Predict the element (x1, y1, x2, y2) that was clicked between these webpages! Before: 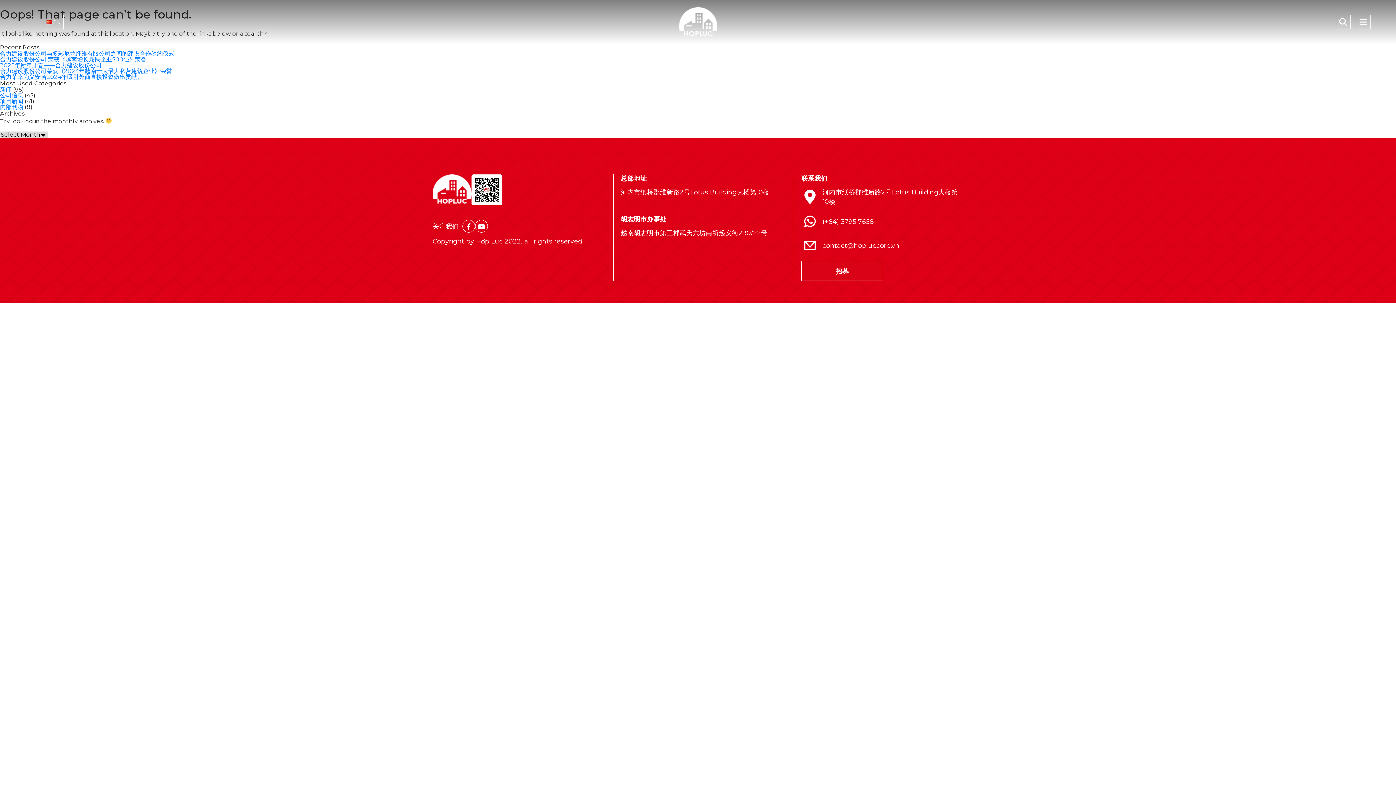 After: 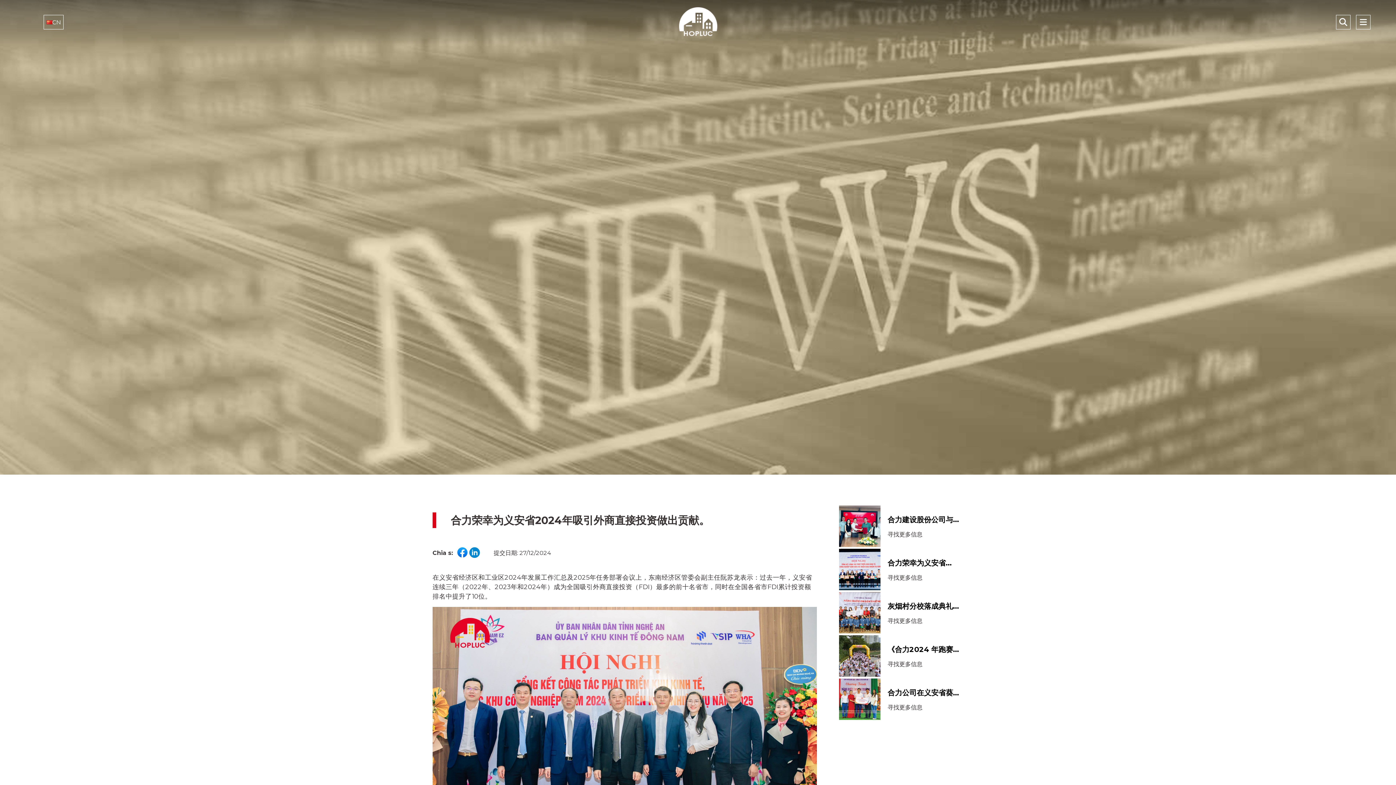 Action: label: 合力荣幸为义安省2024年吸引外商直接投资做出贡献。 bbox: (0, 73, 142, 80)